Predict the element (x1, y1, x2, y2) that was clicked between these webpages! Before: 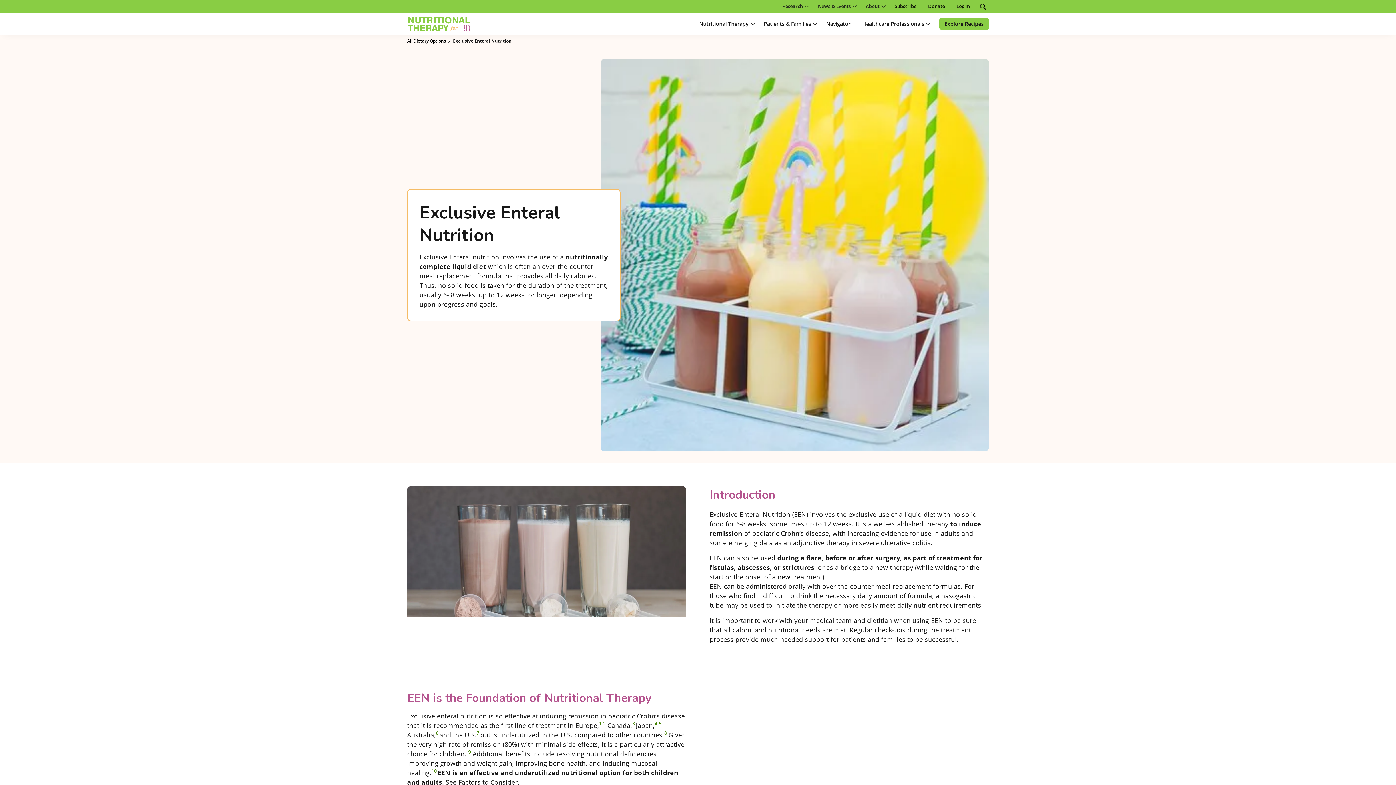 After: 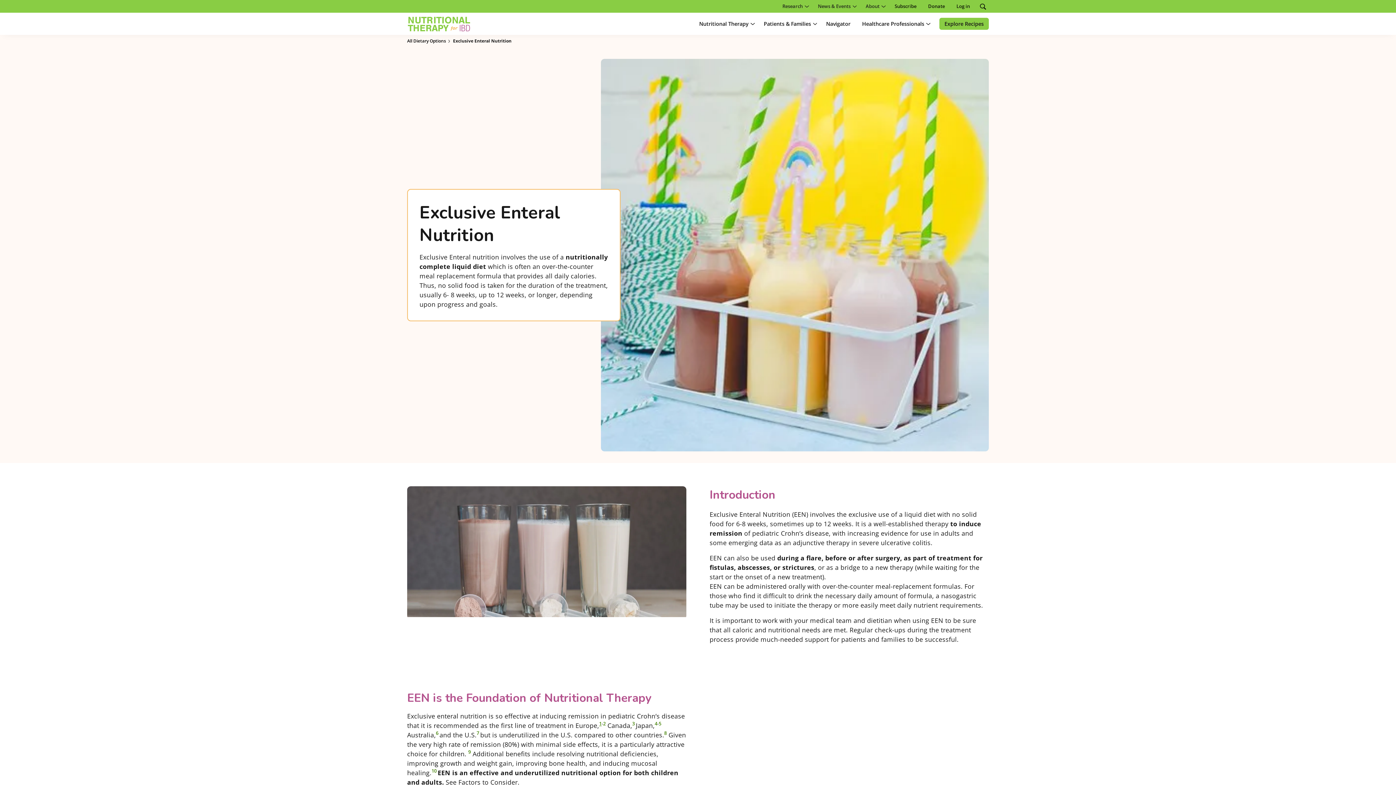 Action: bbox: (599, 721, 601, 730) label: 1